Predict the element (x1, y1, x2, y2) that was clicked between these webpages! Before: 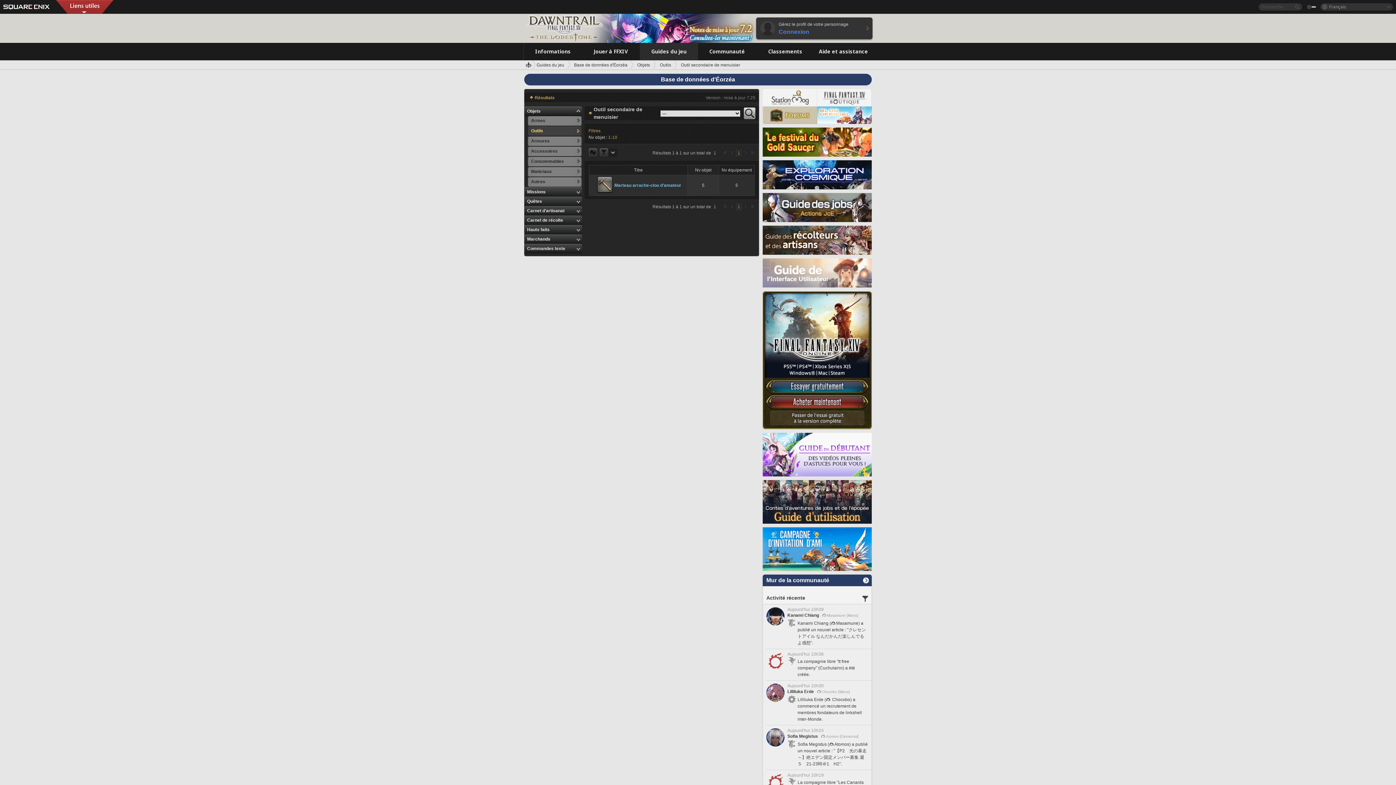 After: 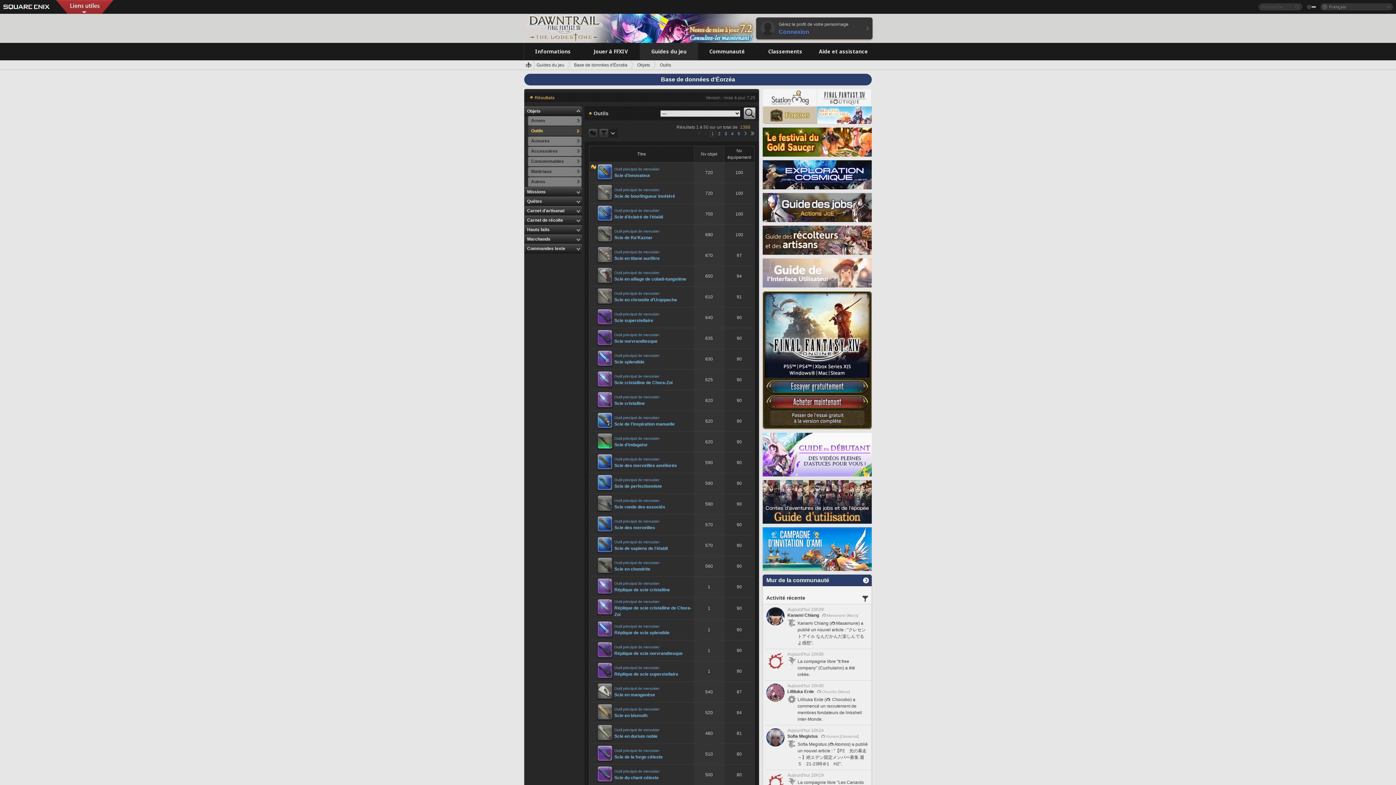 Action: bbox: (660, 60, 678, 70) label: Outils